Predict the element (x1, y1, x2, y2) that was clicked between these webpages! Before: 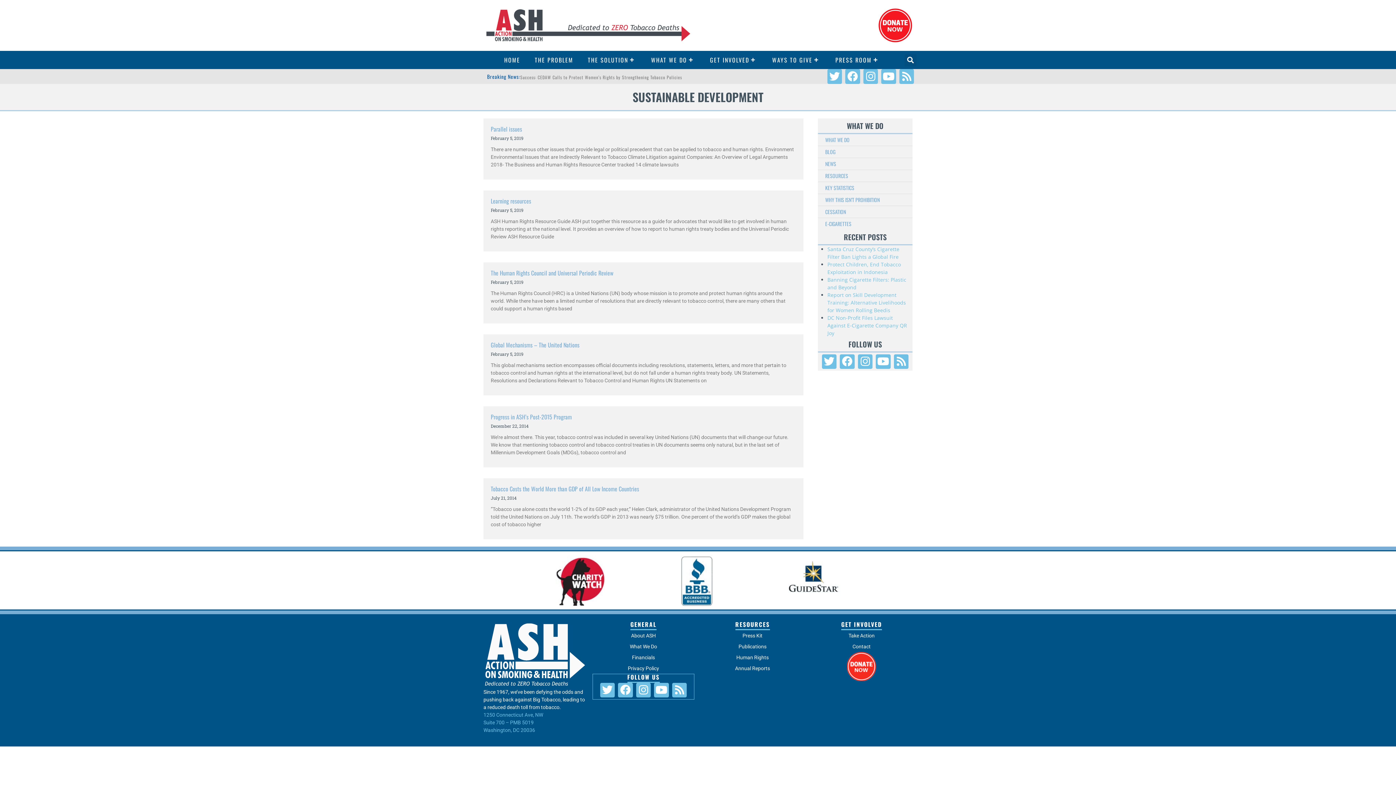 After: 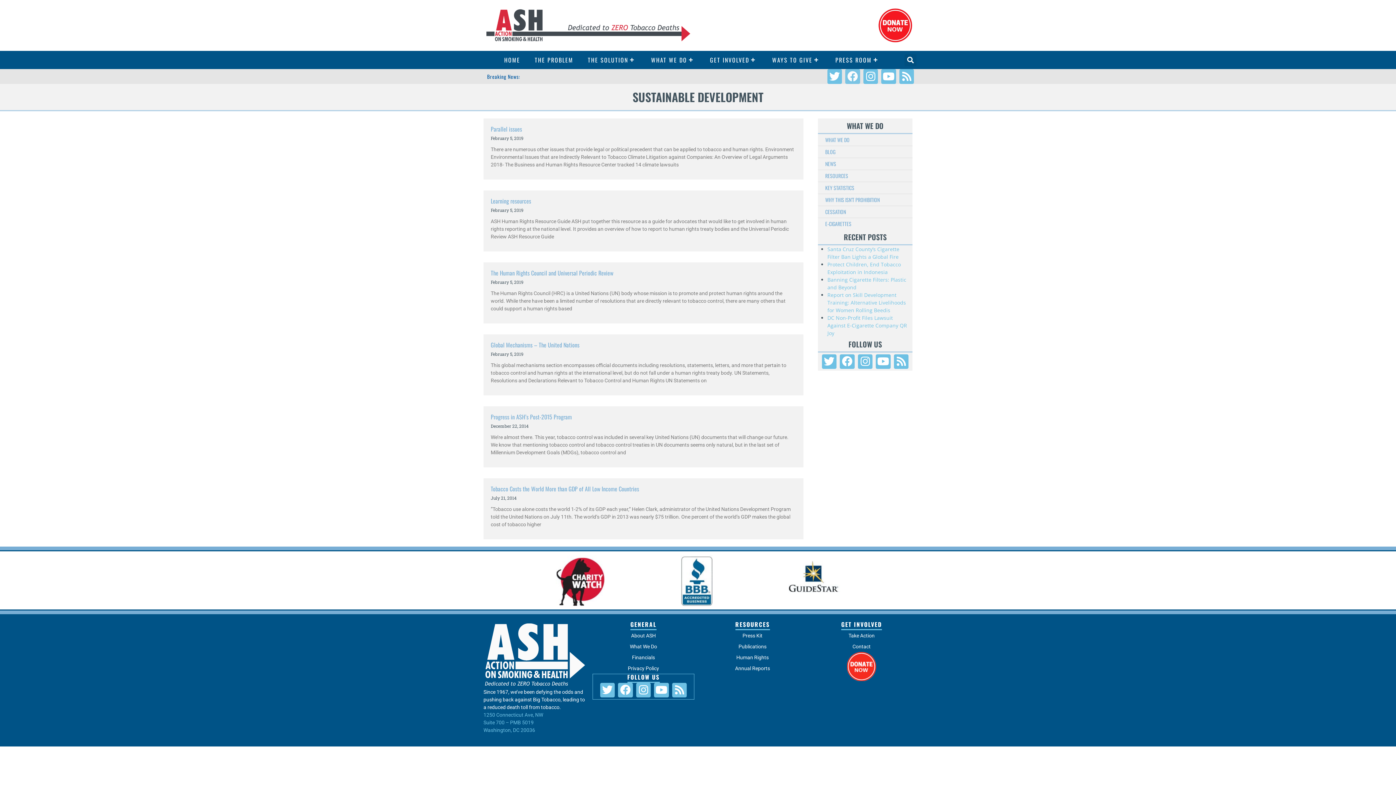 Action: label: Facebook bbox: (845, 69, 860, 83)